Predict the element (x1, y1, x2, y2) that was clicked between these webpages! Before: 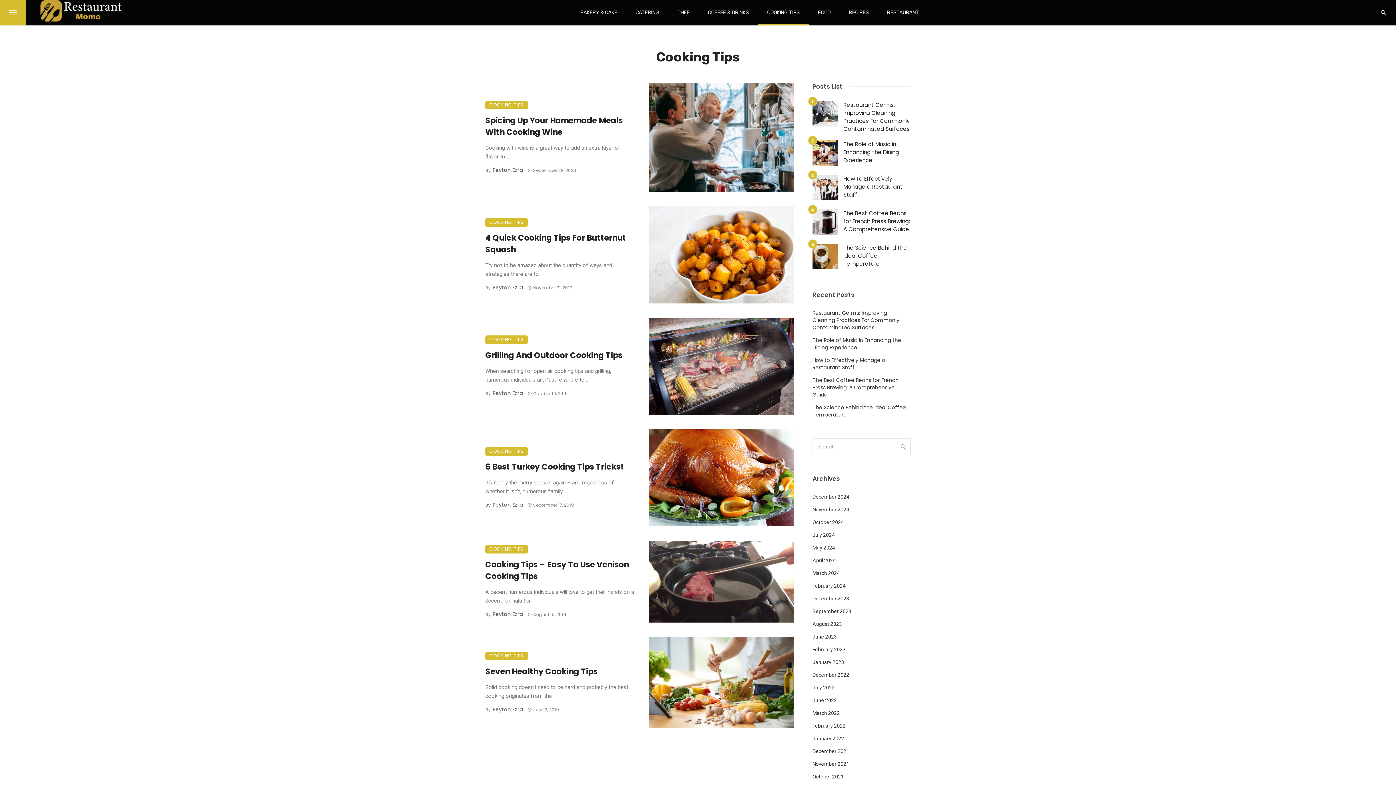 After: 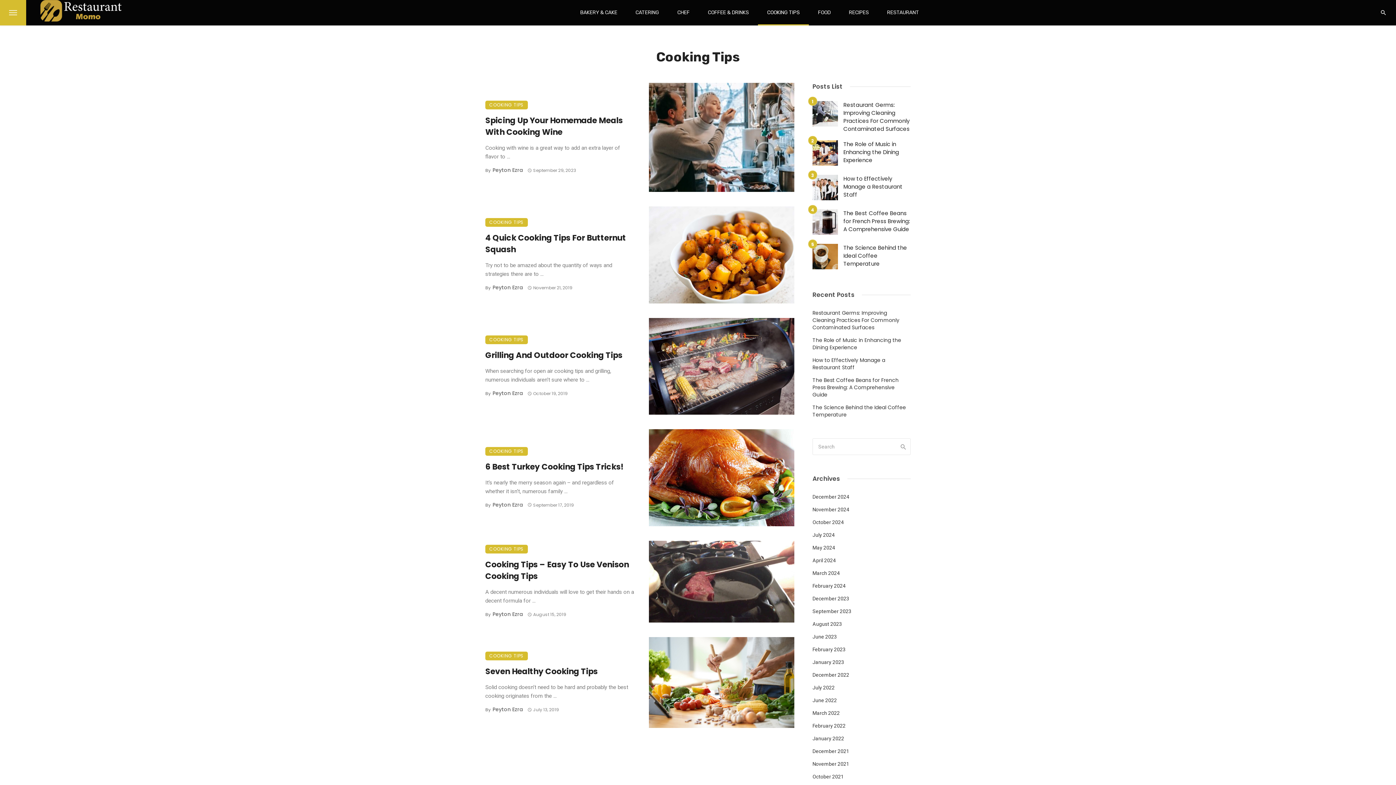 Action: label: COOKING TIPS bbox: (485, 545, 528, 553)